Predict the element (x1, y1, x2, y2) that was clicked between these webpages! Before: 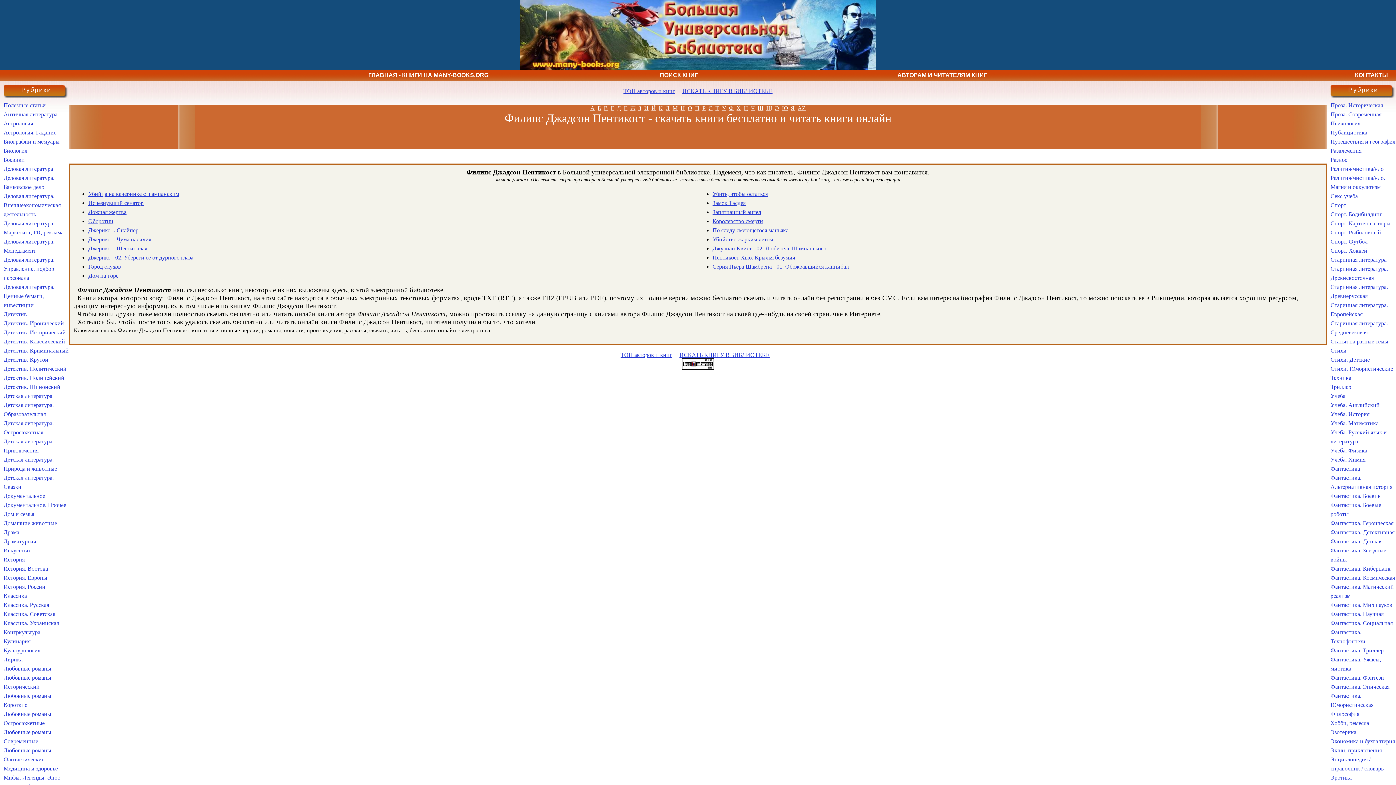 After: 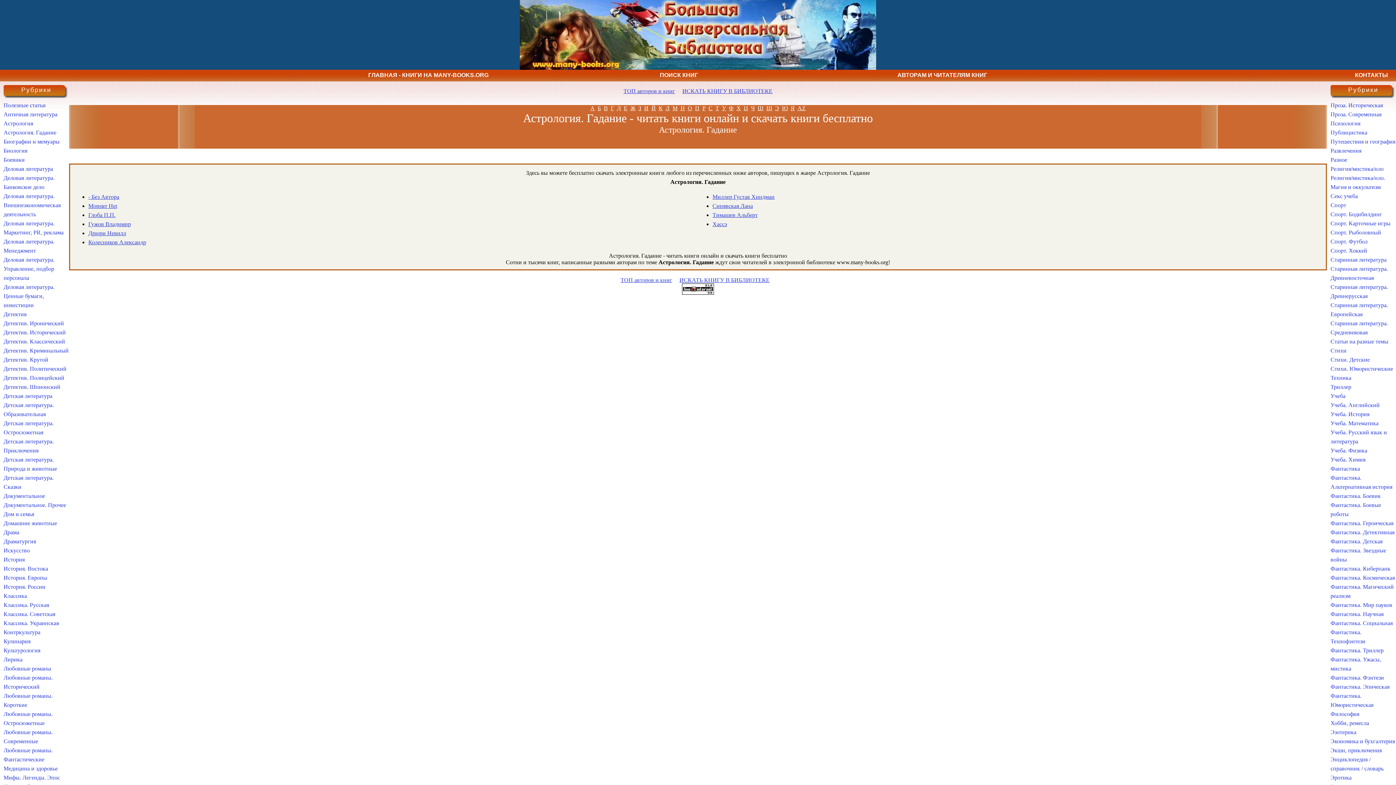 Action: label: Астрология. Гадание bbox: (3, 129, 56, 135)